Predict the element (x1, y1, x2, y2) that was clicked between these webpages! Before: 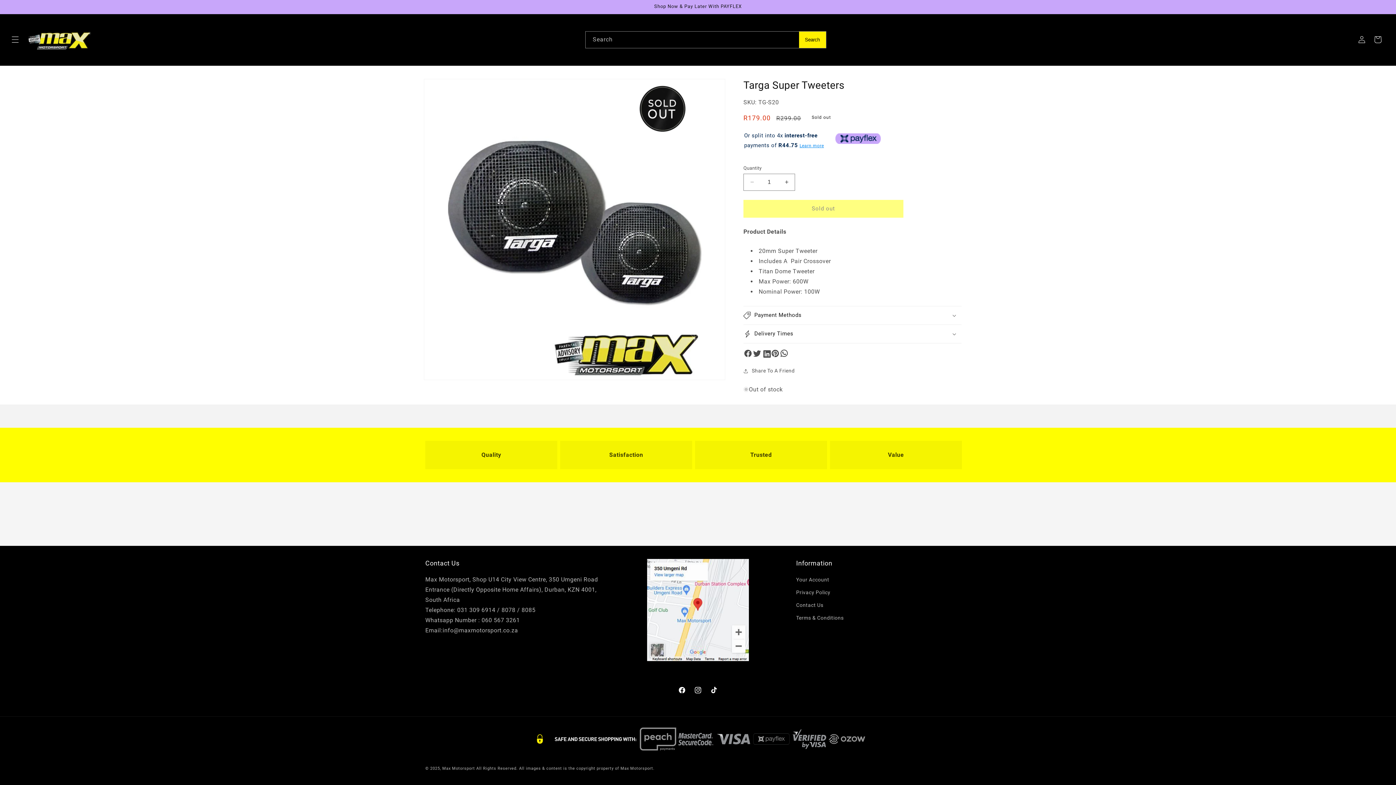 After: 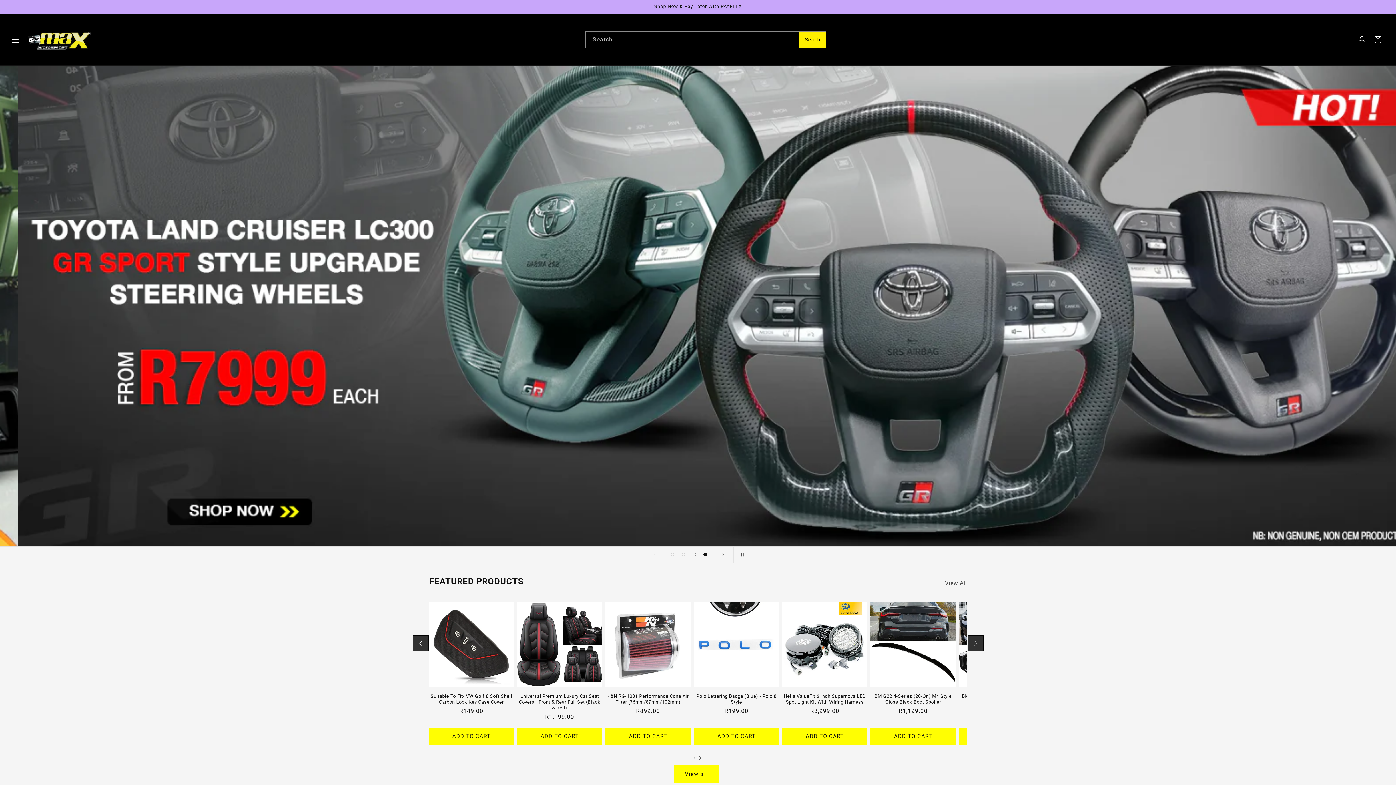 Action: label: Max Motorsport bbox: (442, 766, 475, 771)